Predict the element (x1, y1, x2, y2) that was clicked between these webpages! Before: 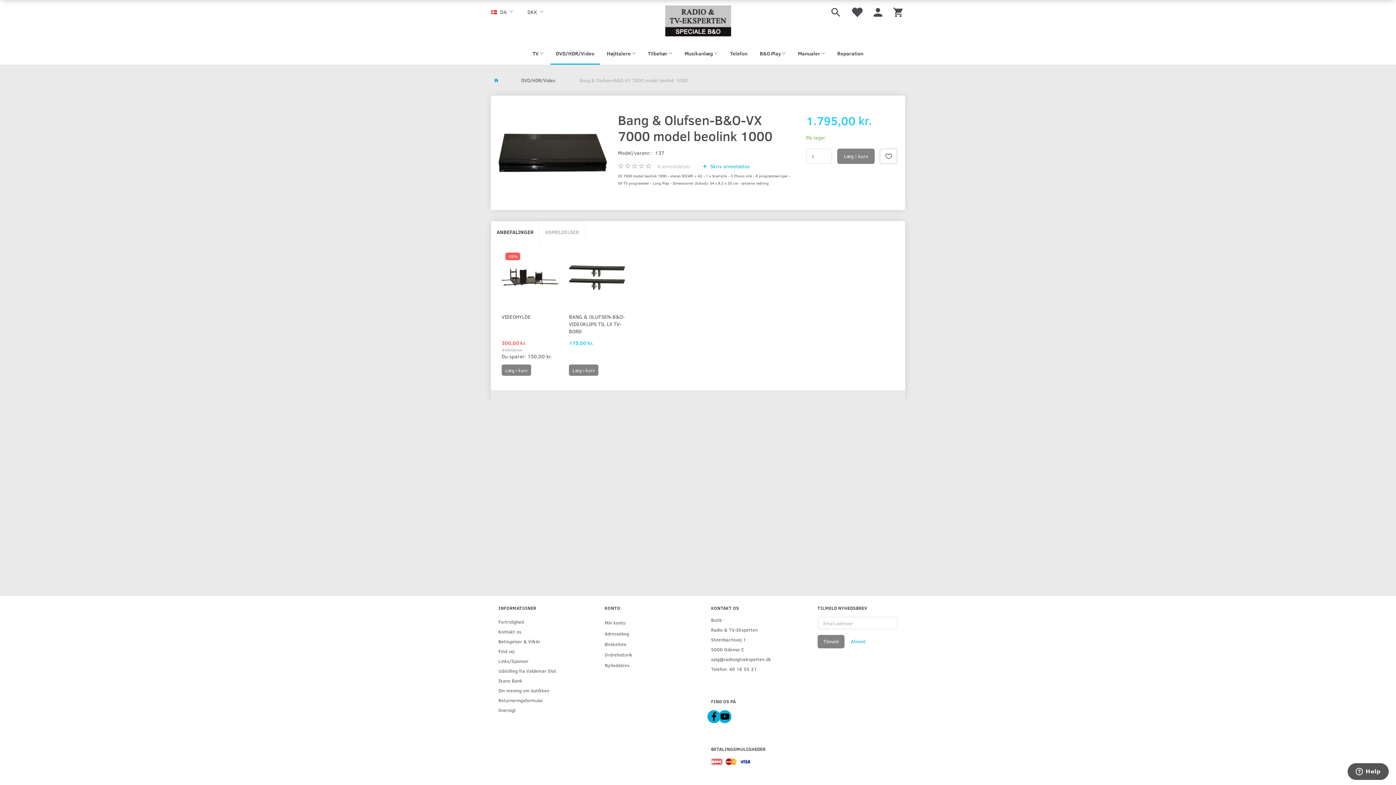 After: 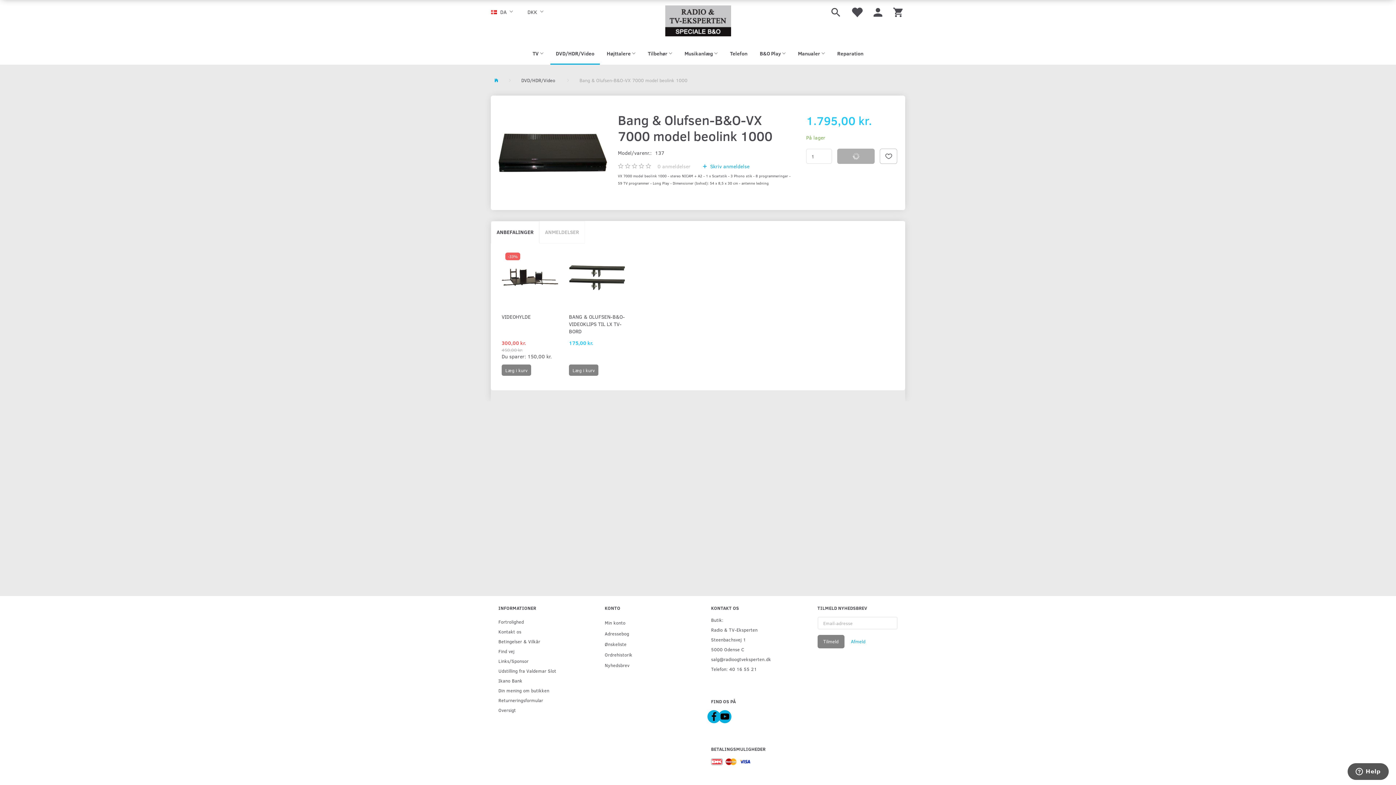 Action: bbox: (837, 148, 875, 164) label: Læg i kurv